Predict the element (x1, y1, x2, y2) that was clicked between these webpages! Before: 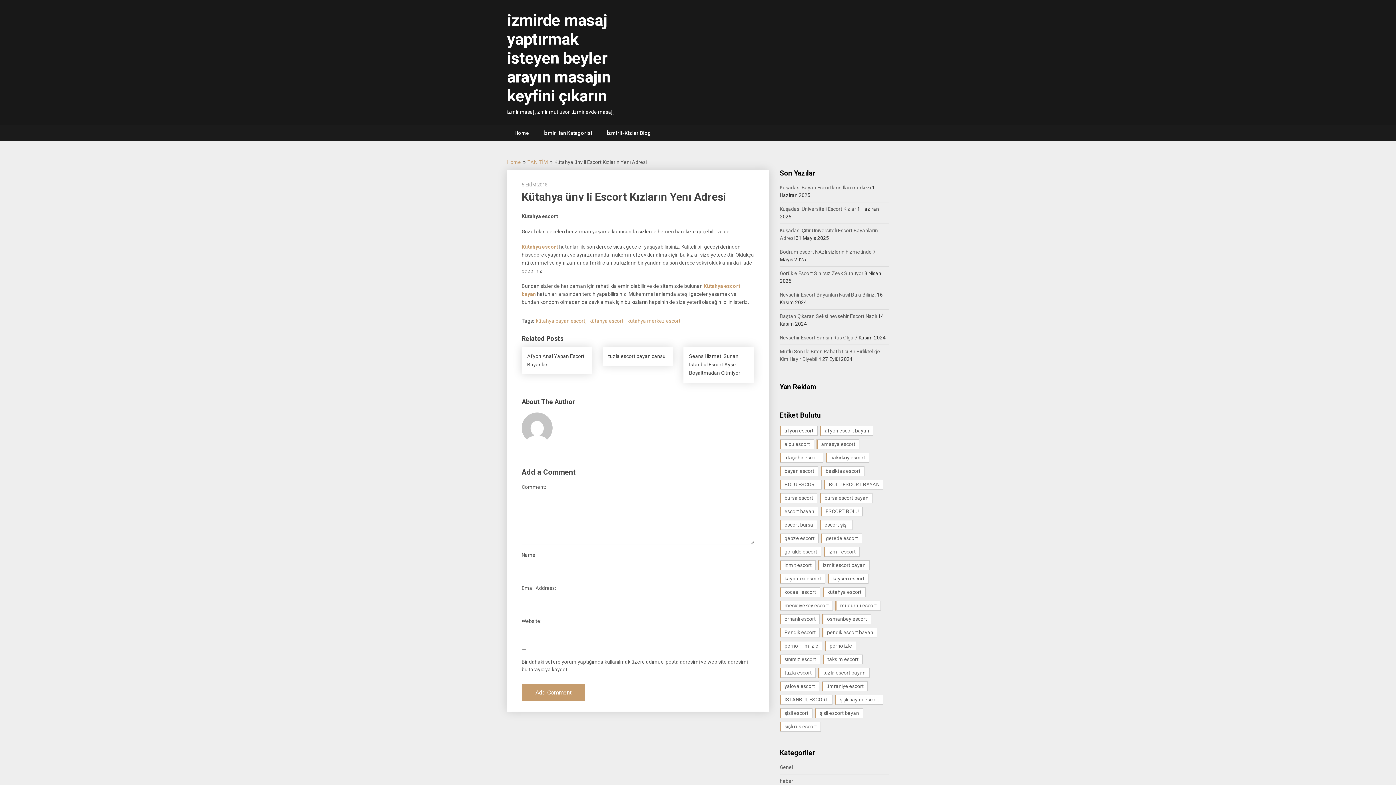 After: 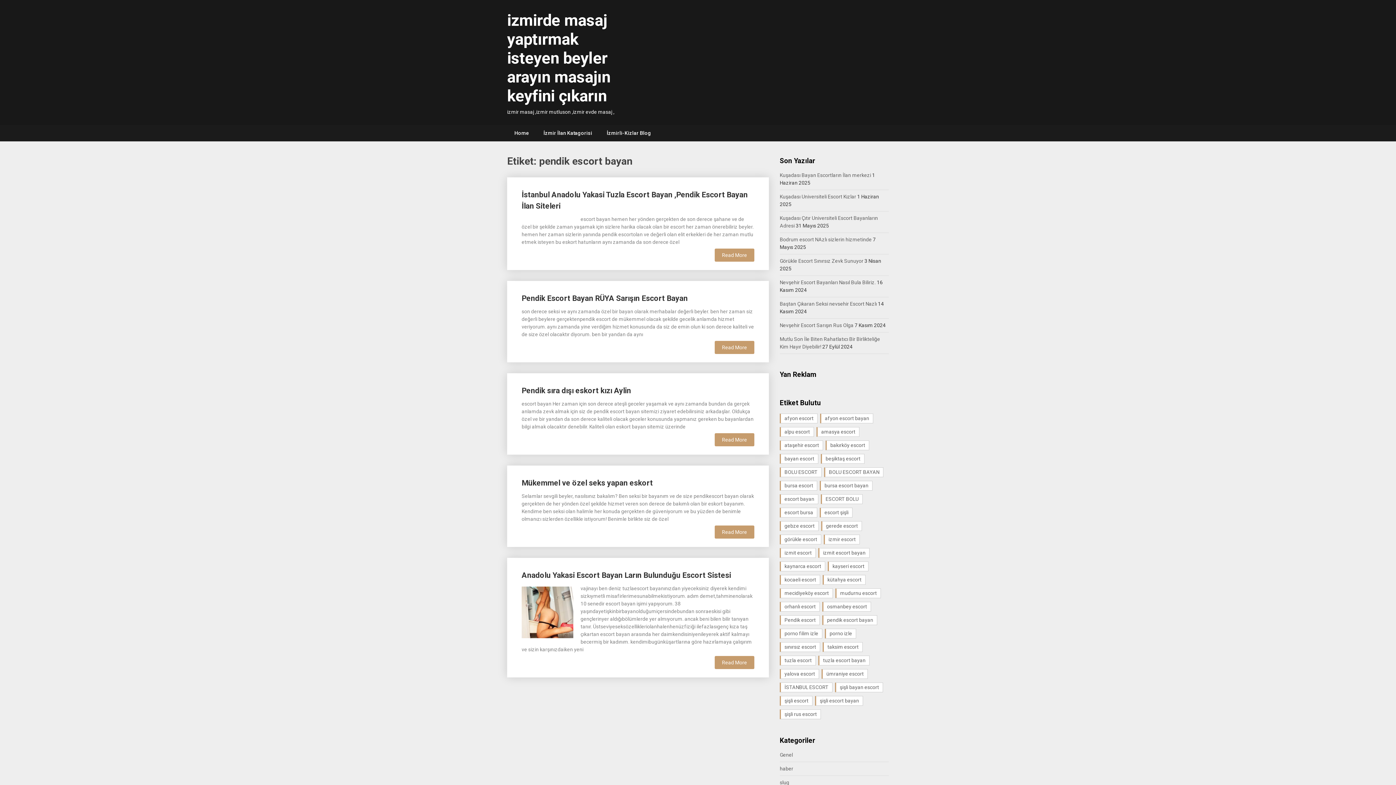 Action: bbox: (822, 628, 877, 637) label: pendik escort bayan (5 öge)